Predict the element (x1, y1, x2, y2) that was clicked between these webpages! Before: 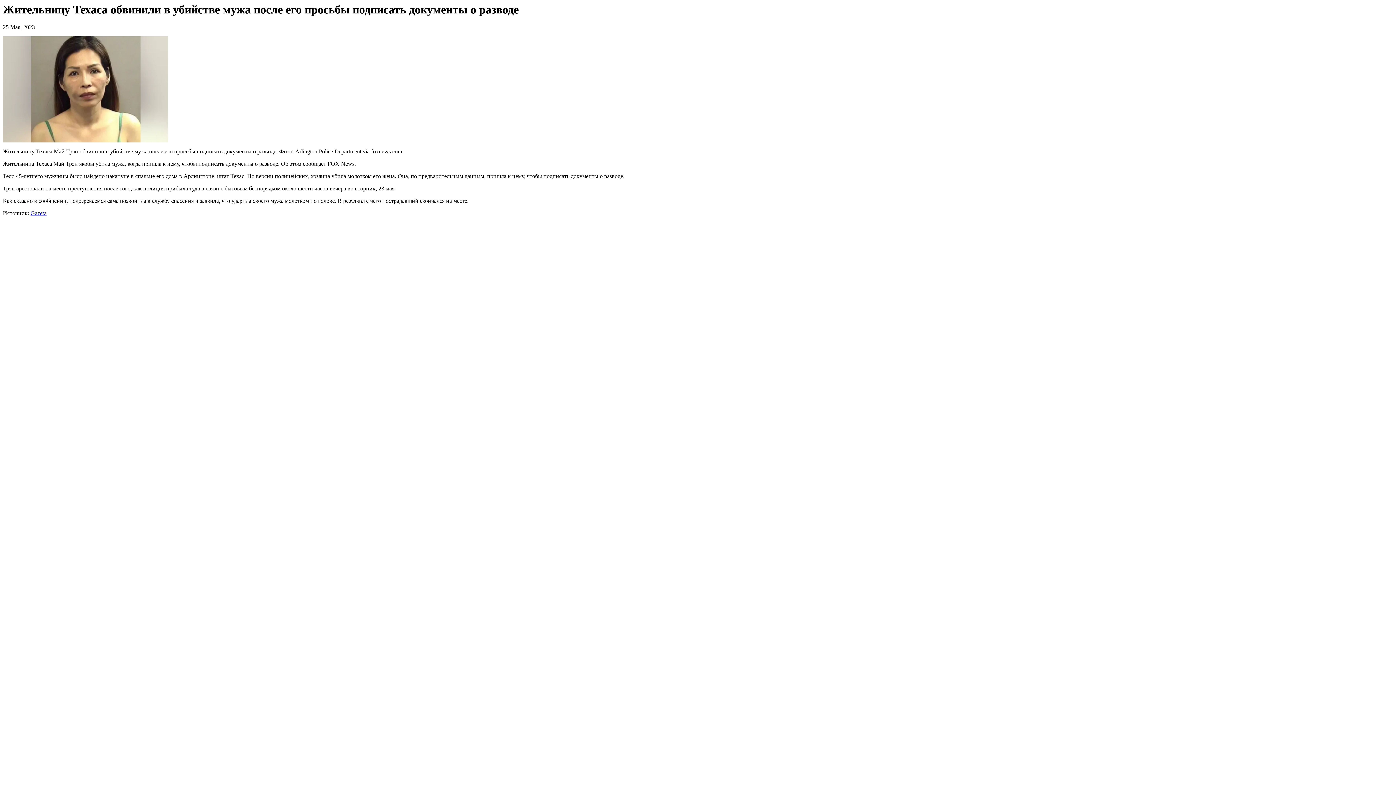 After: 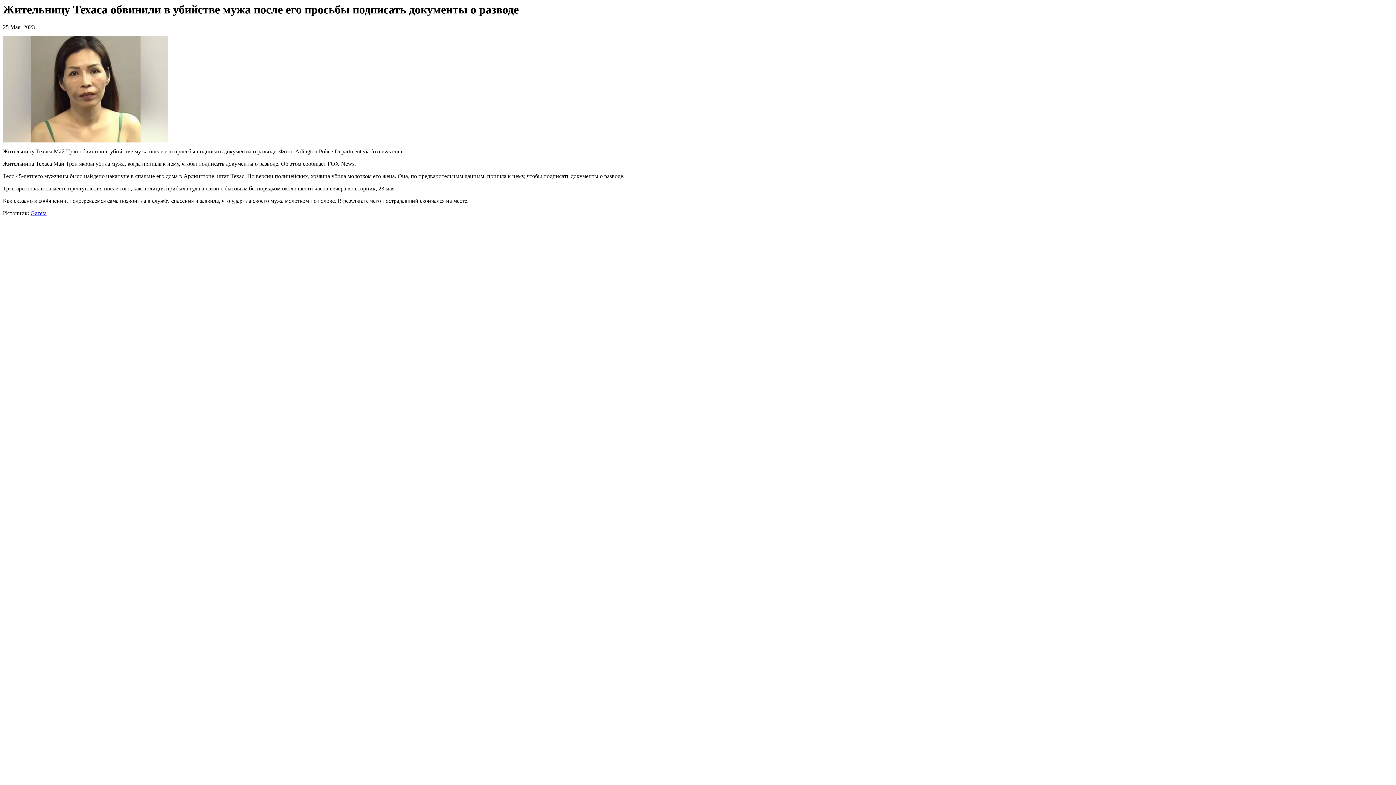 Action: bbox: (30, 210, 46, 216) label: Gazeta